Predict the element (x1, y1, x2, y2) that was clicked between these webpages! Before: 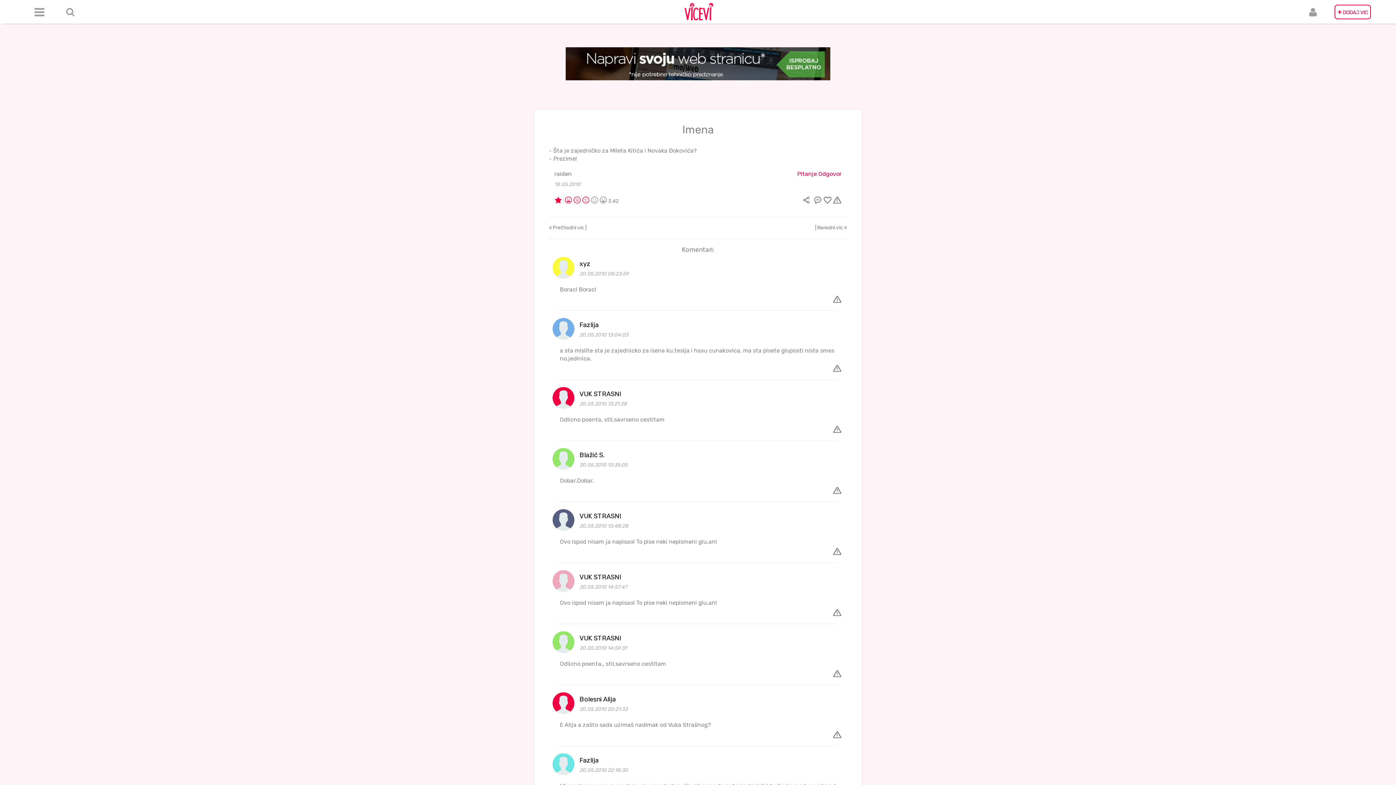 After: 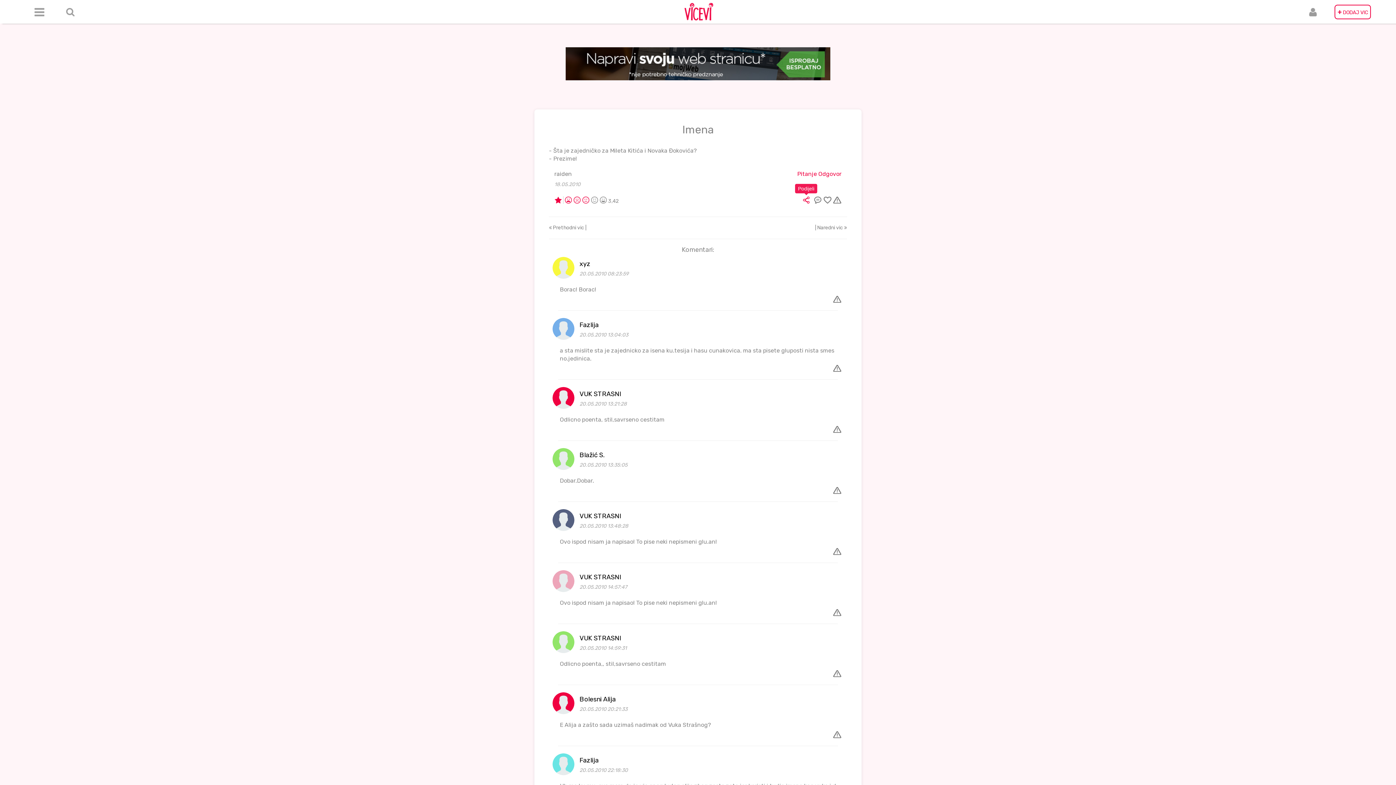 Action: bbox: (802, 195, 810, 202)